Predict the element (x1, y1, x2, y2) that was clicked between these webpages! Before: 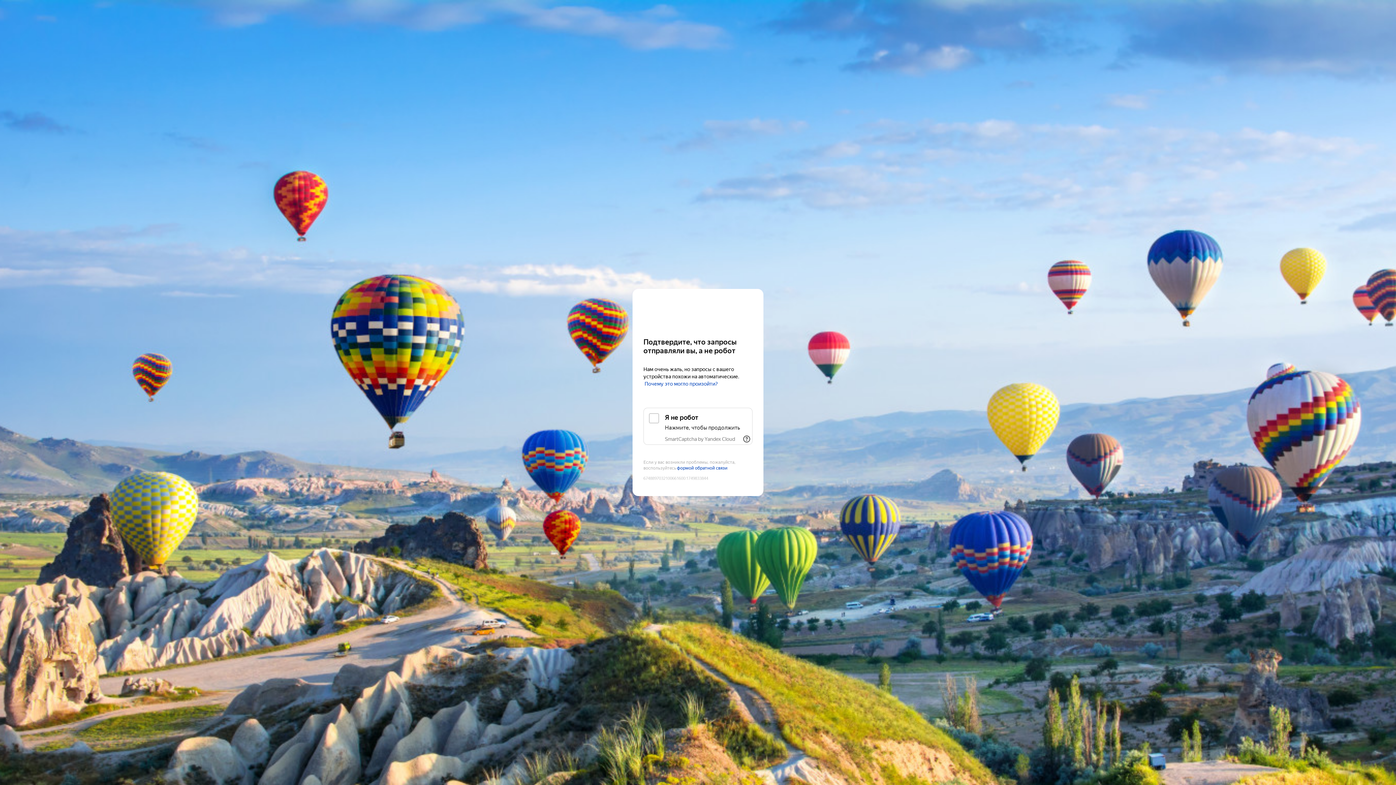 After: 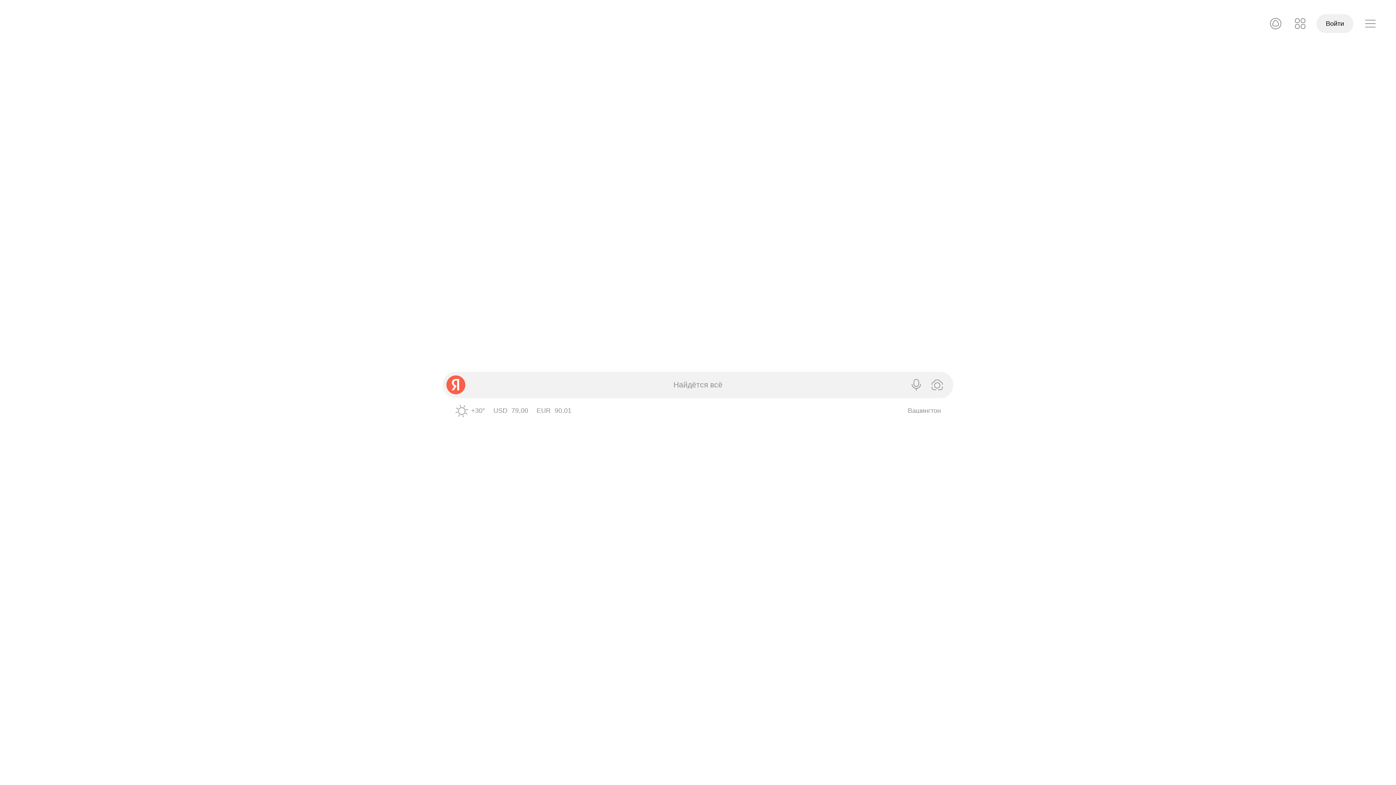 Action: label: Yandex bbox: (643, 303, 752, 316)